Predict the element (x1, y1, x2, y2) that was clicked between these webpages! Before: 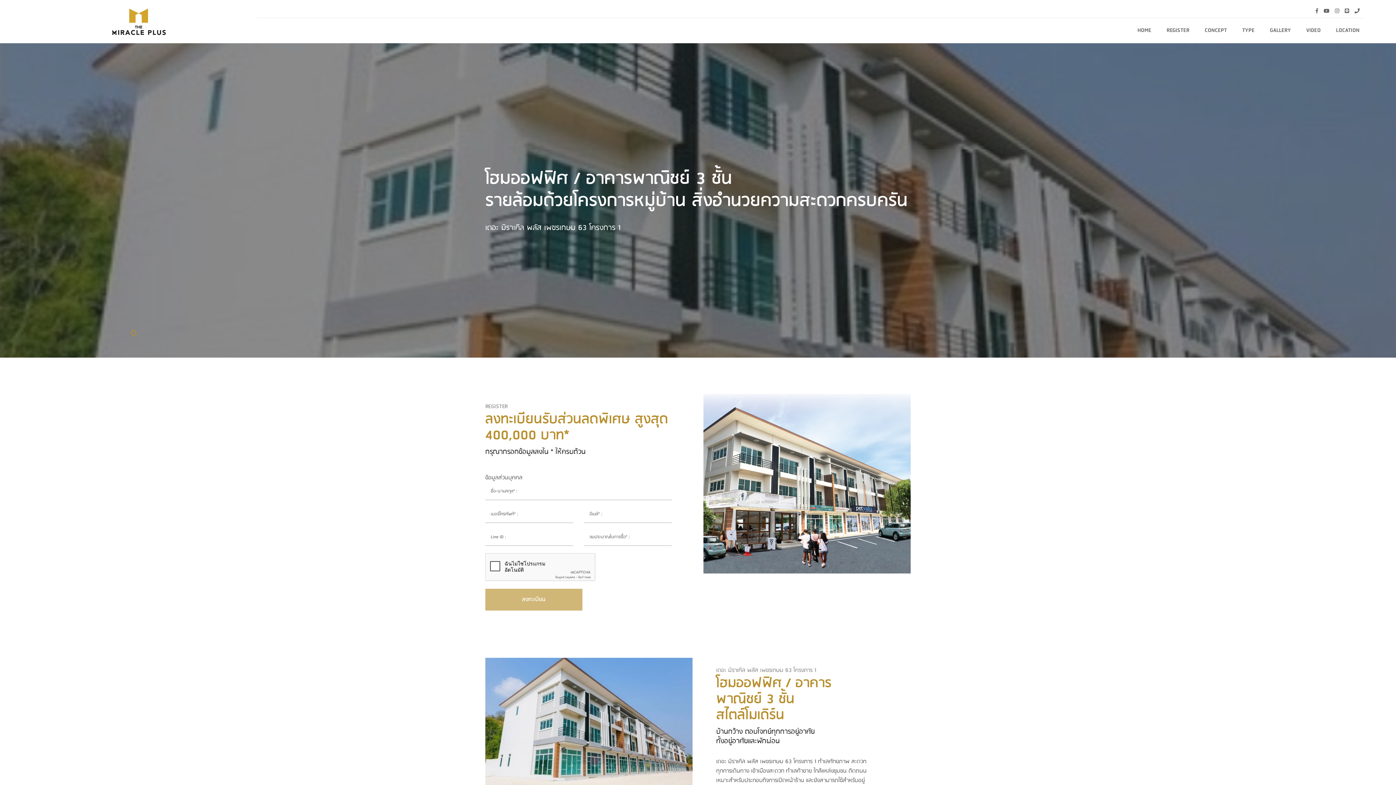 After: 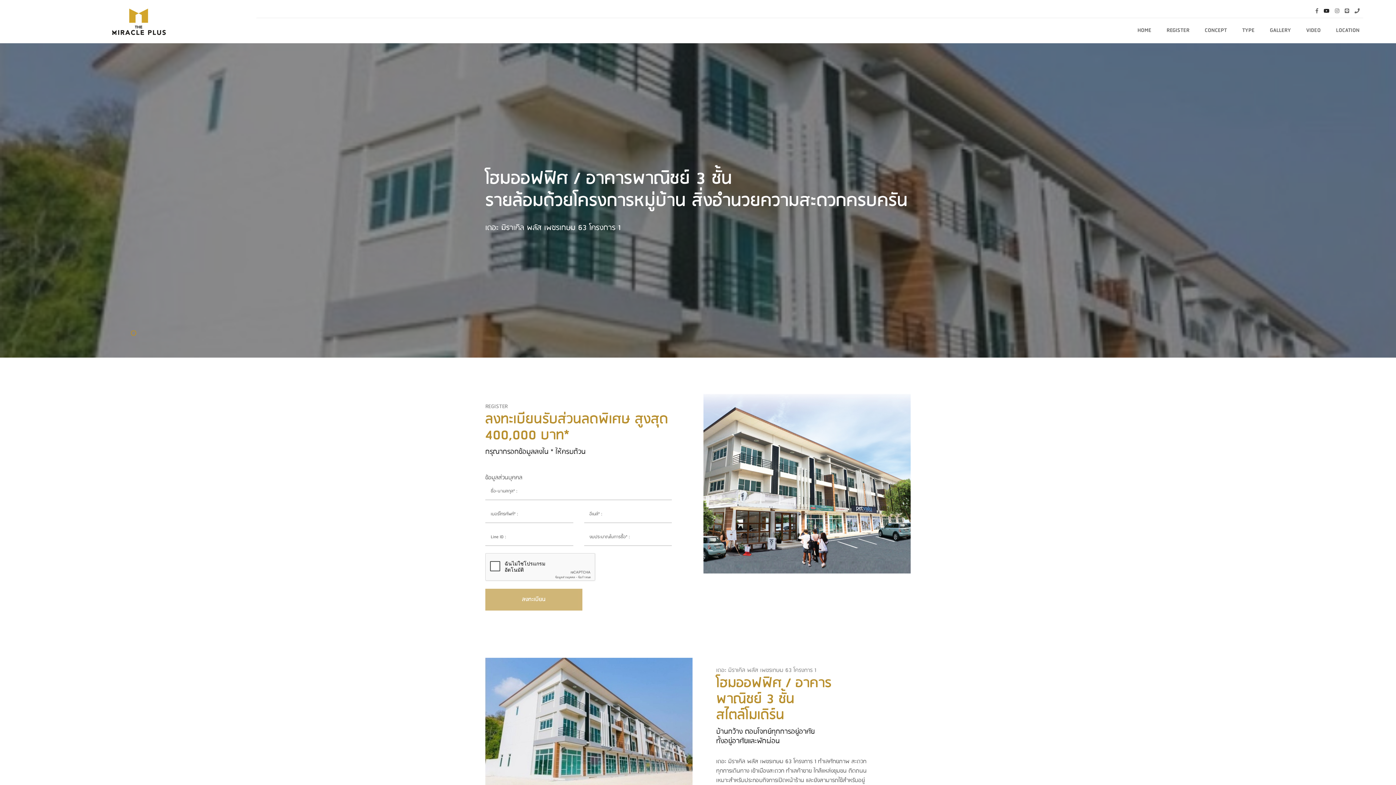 Action: bbox: (1324, 7, 1329, 15)